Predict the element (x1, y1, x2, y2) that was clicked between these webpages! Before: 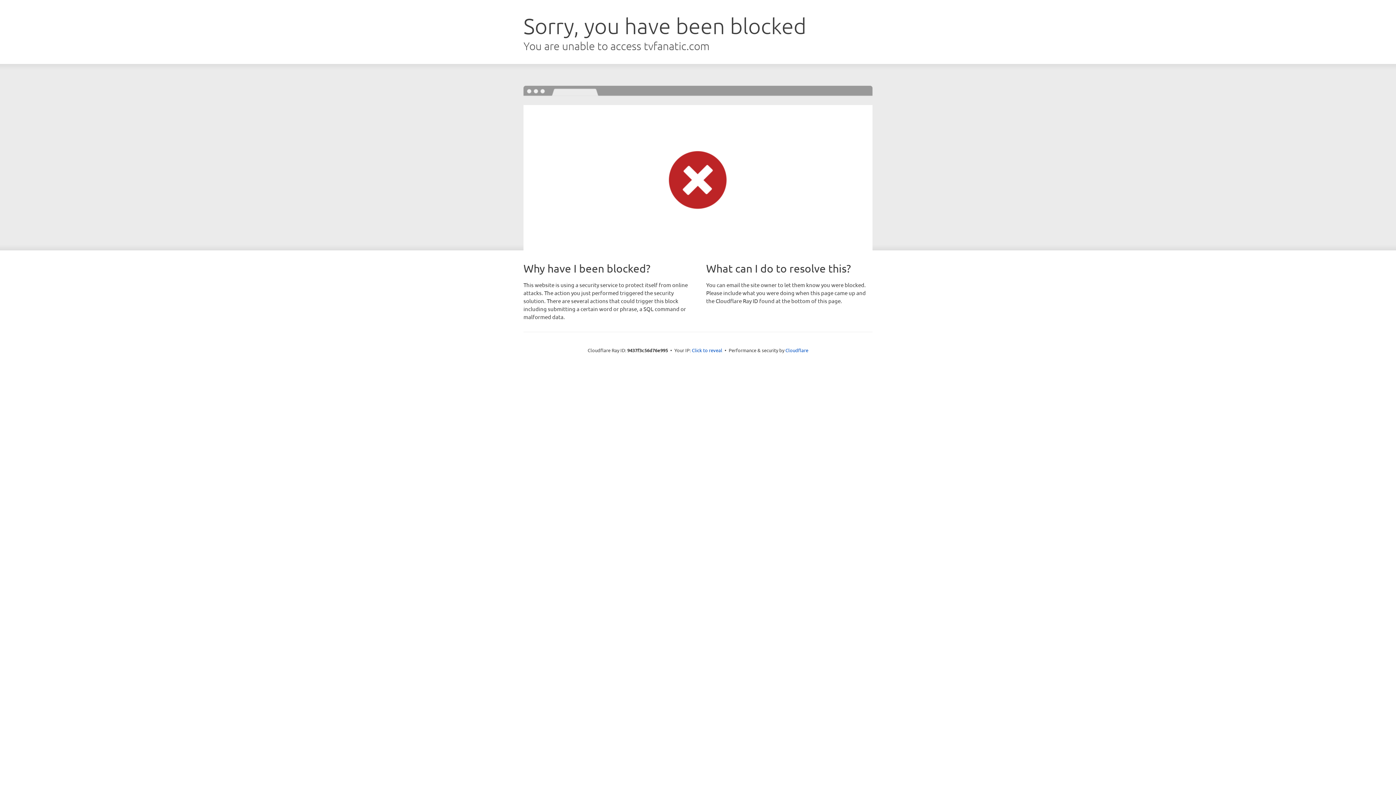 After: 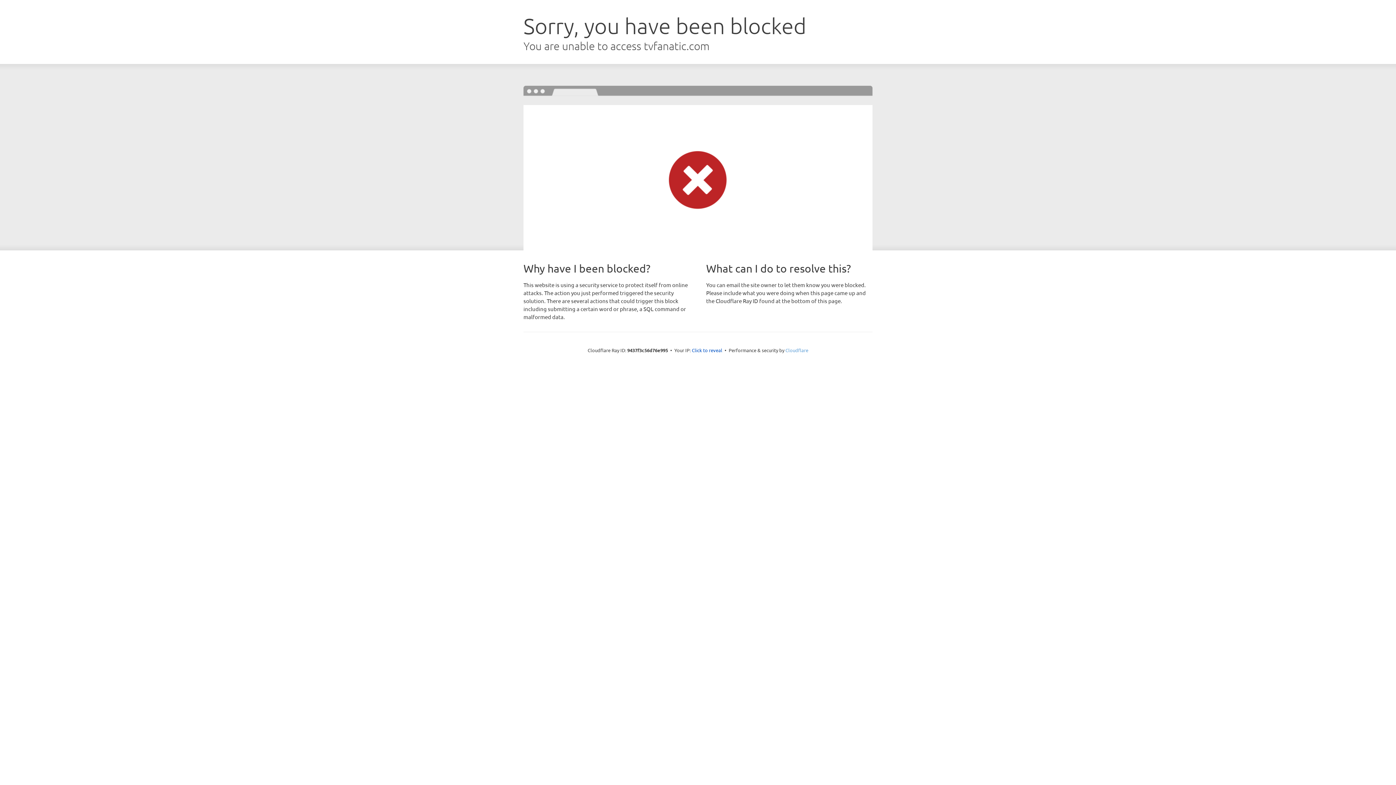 Action: label: Cloudflare bbox: (785, 347, 808, 353)